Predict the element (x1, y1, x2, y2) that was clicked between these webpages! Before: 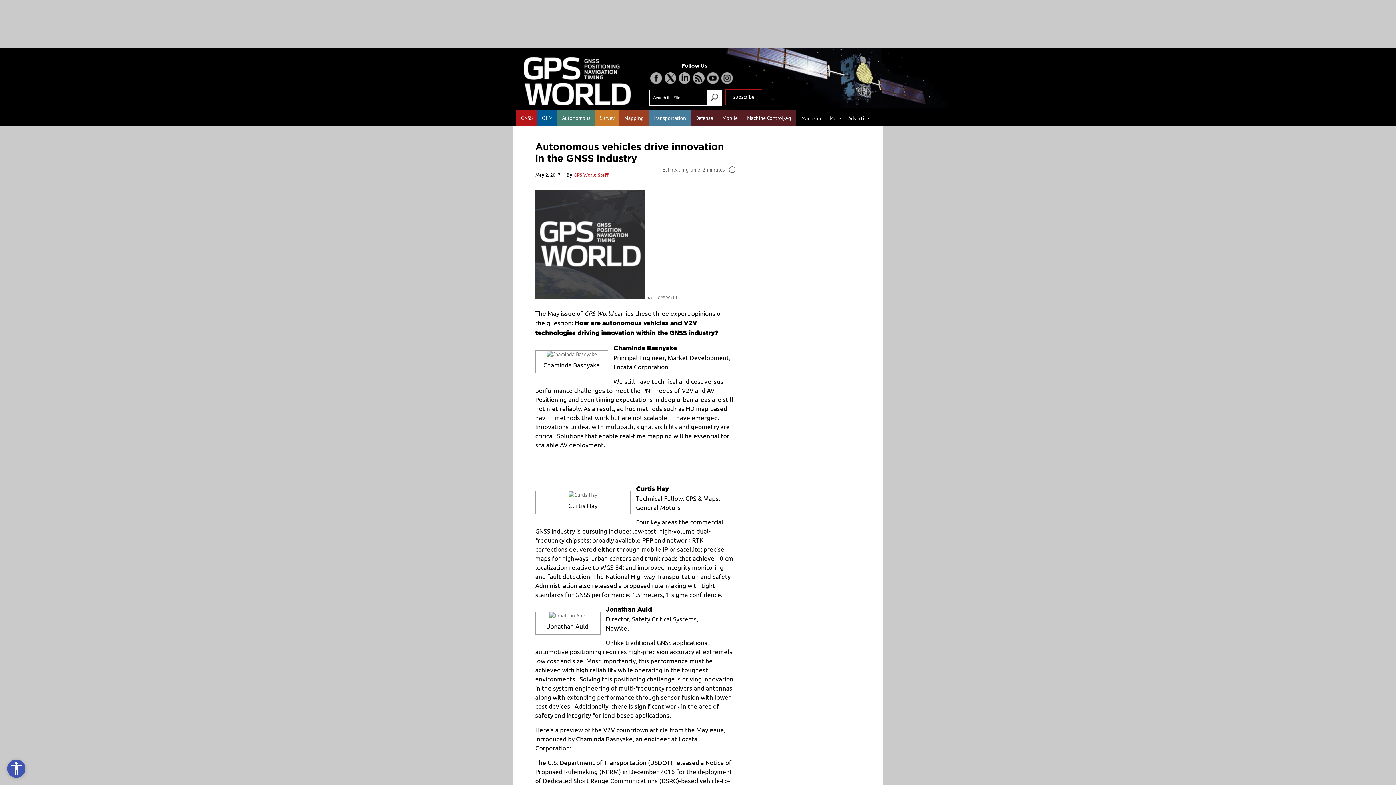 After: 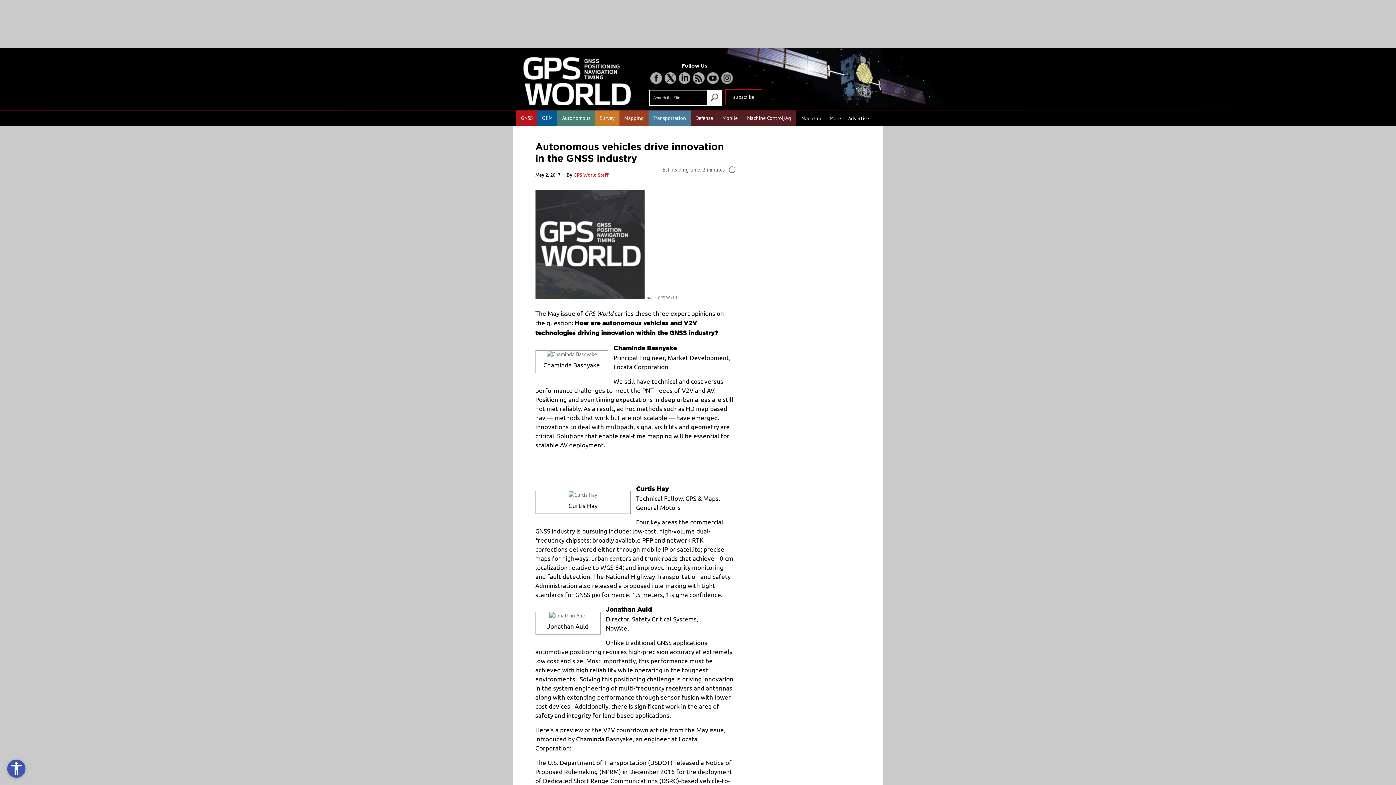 Action: bbox: (535, 140, 724, 164) label: Autonomous vehicles drive innovation in the GNSS industry